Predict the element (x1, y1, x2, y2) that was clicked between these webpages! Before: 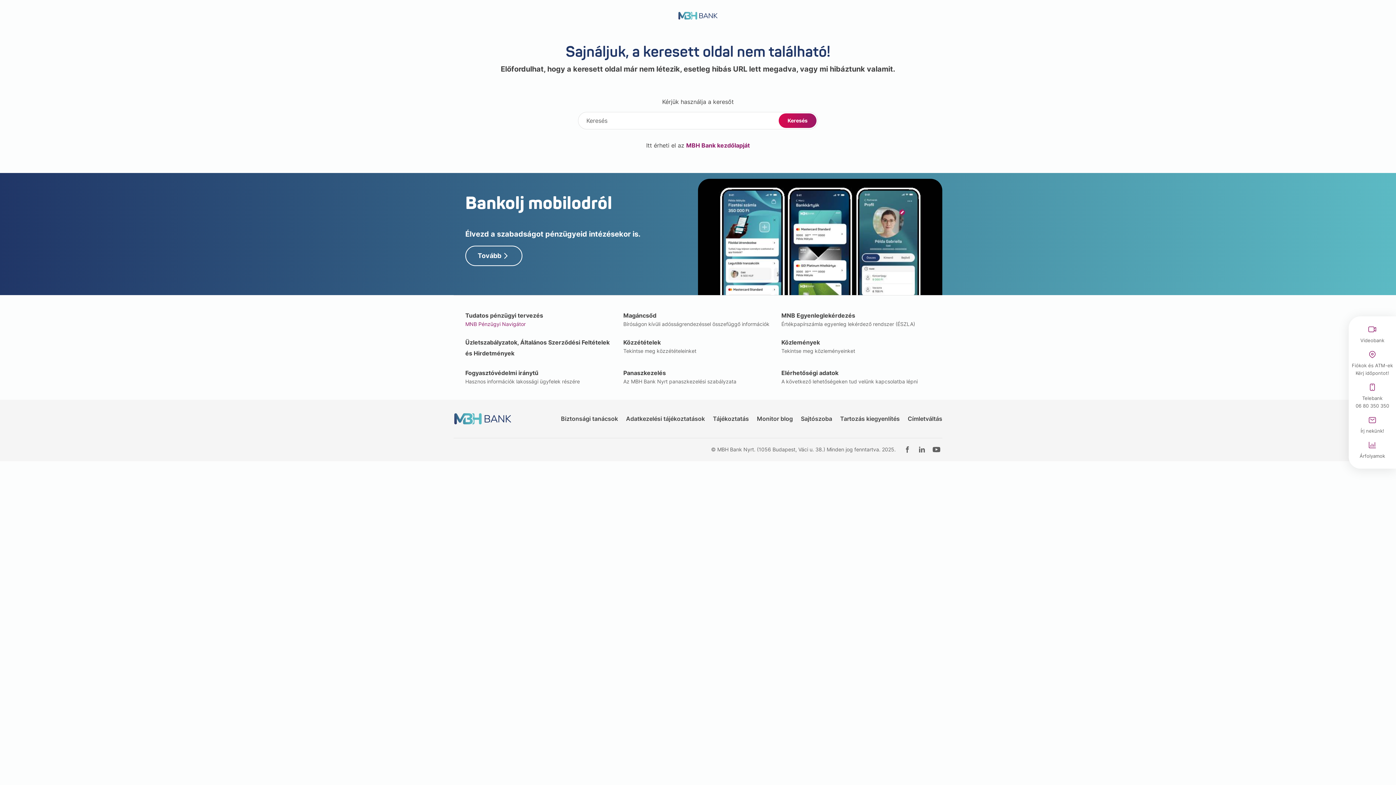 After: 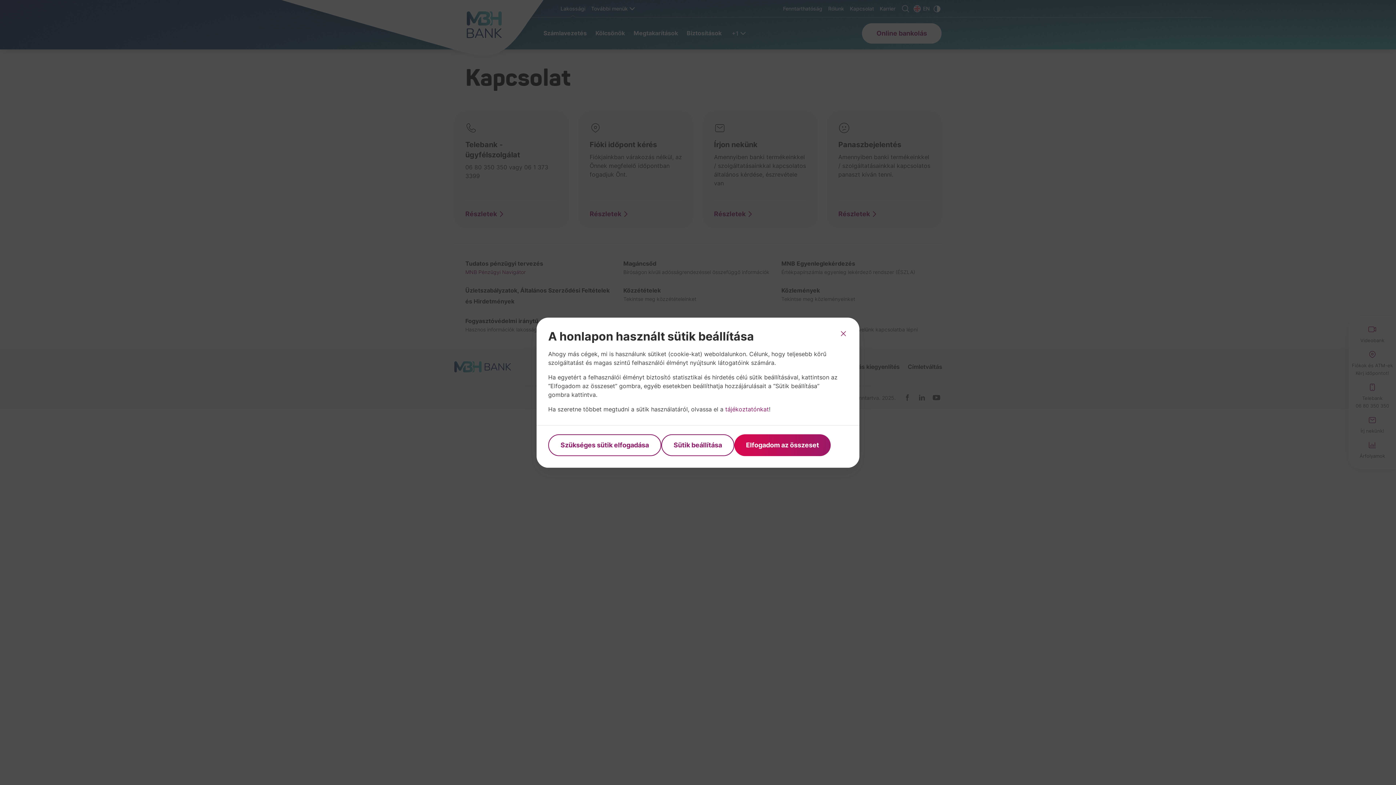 Action: label: Elérhetőségi adatok bbox: (781, 369, 838, 376)